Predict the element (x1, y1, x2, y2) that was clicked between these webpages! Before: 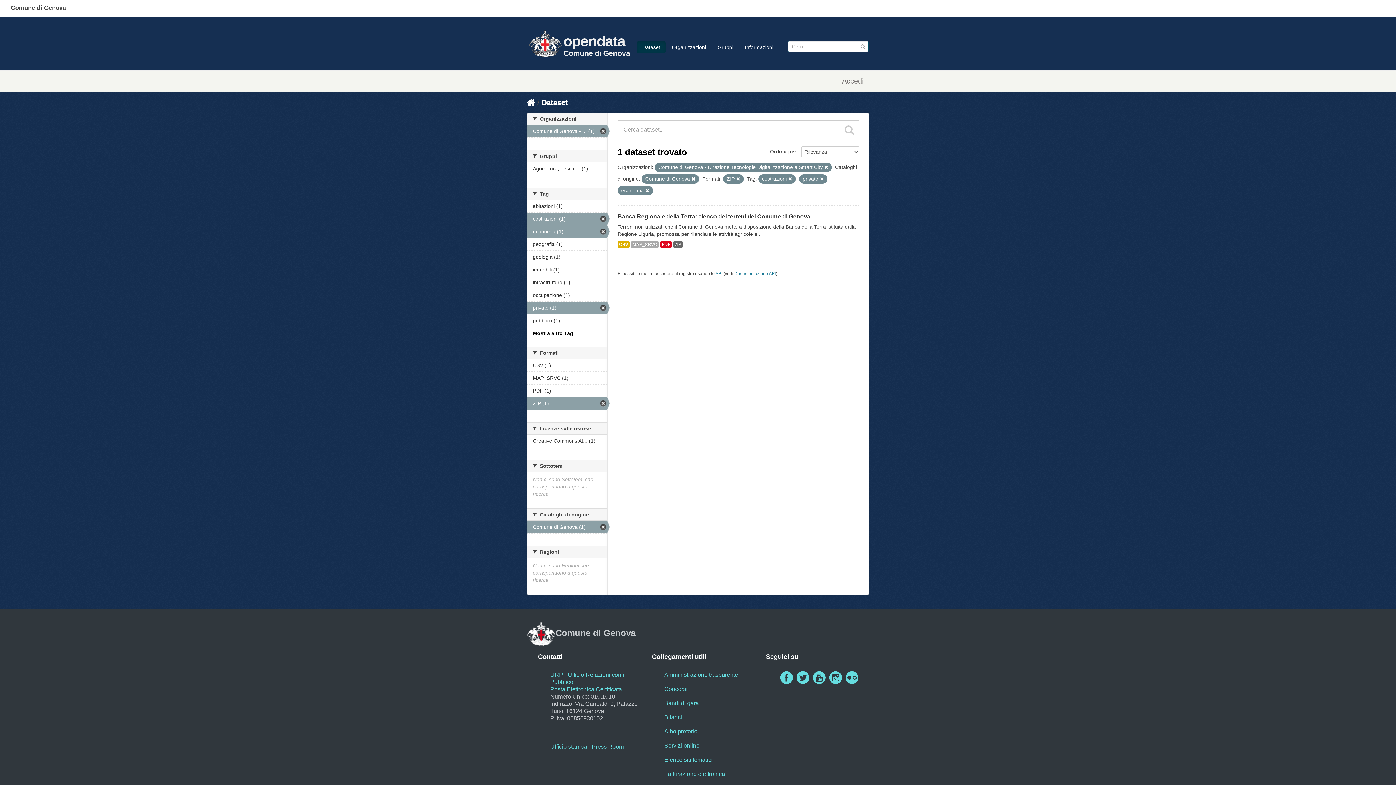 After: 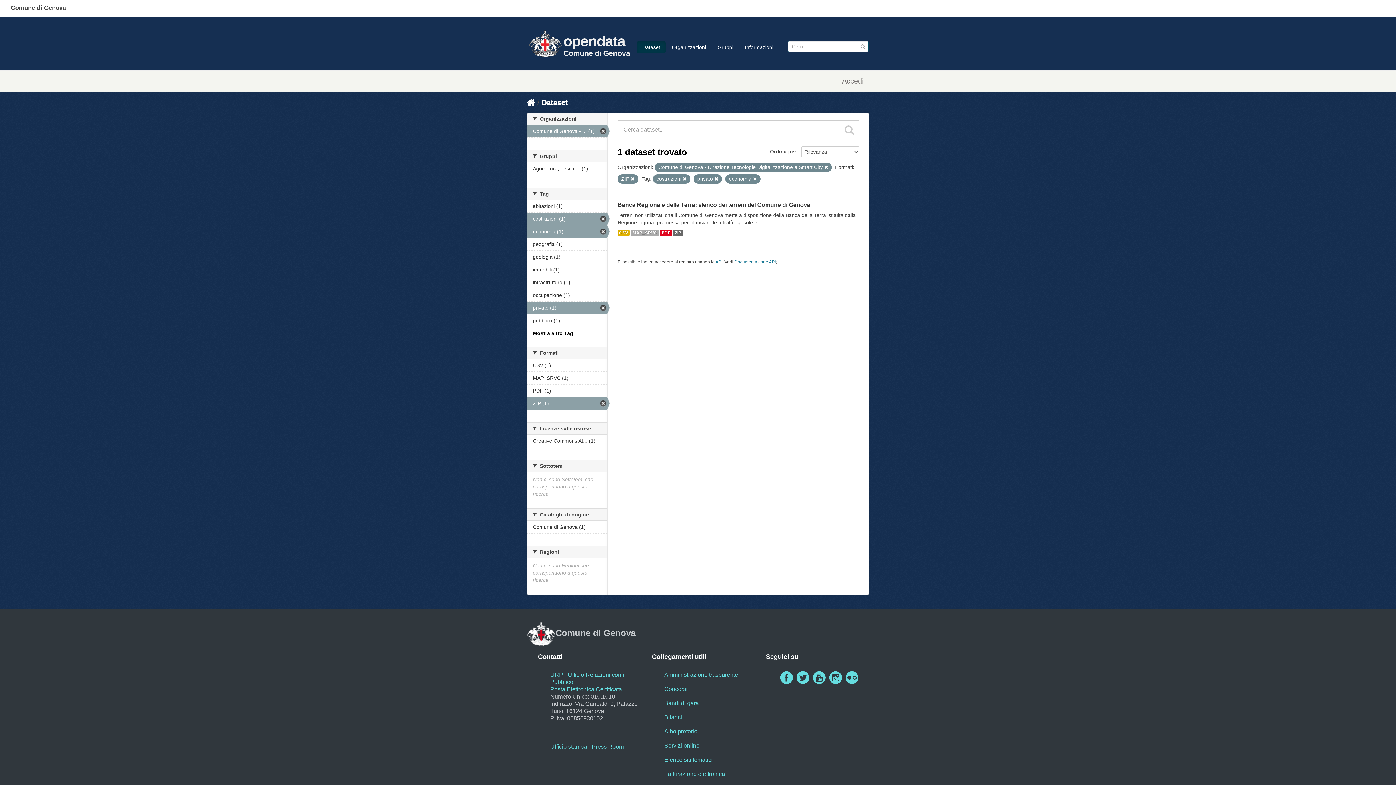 Action: bbox: (691, 177, 695, 181)